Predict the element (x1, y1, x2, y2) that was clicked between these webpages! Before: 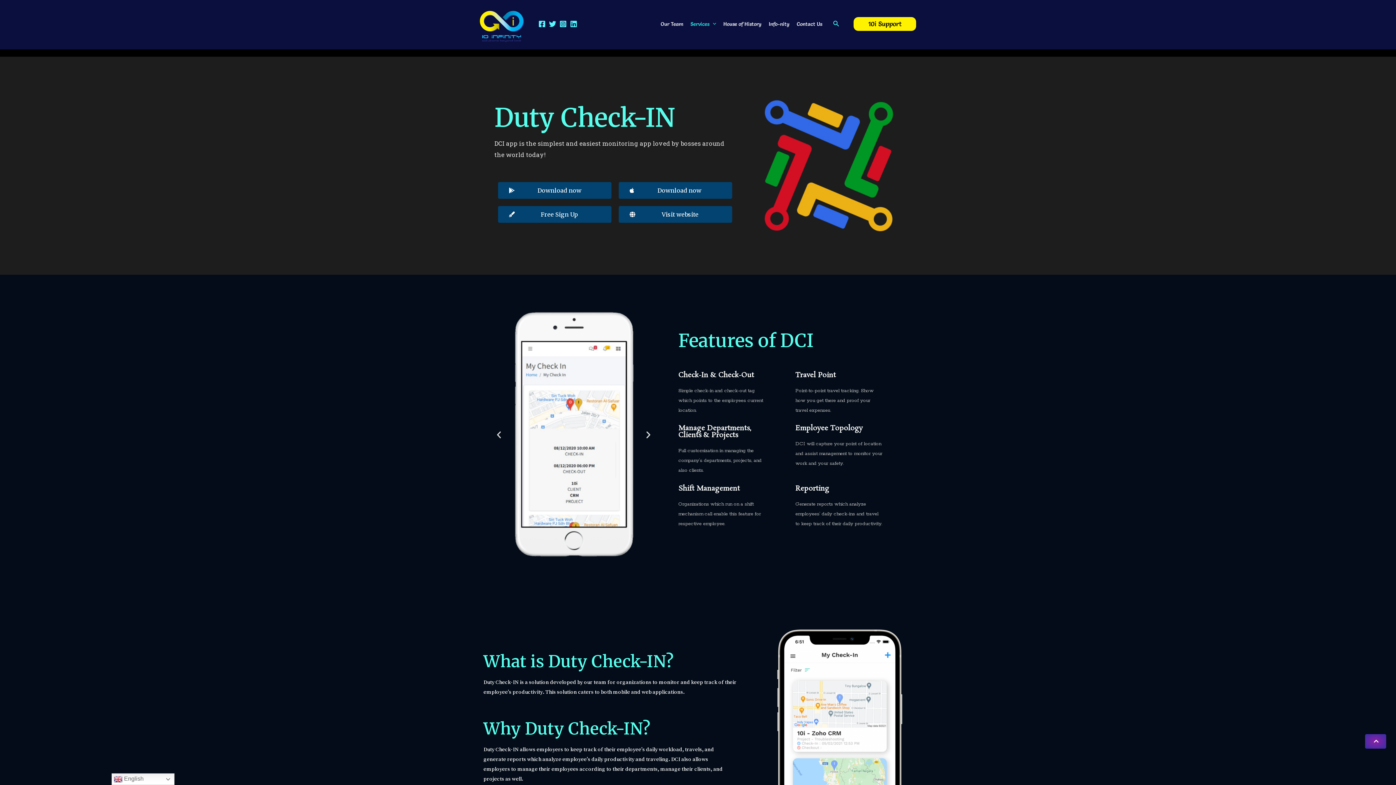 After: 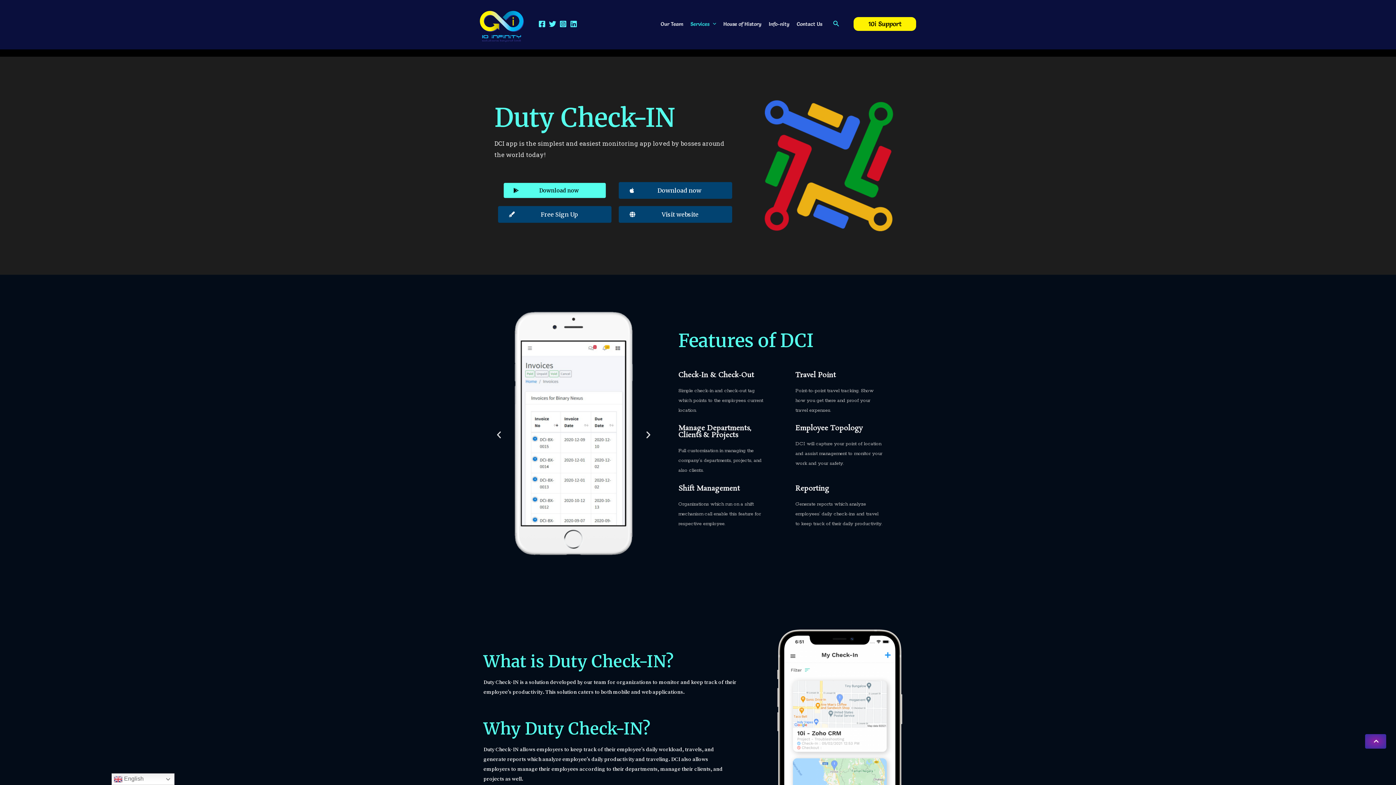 Action: label: Download now bbox: (498, 182, 611, 198)